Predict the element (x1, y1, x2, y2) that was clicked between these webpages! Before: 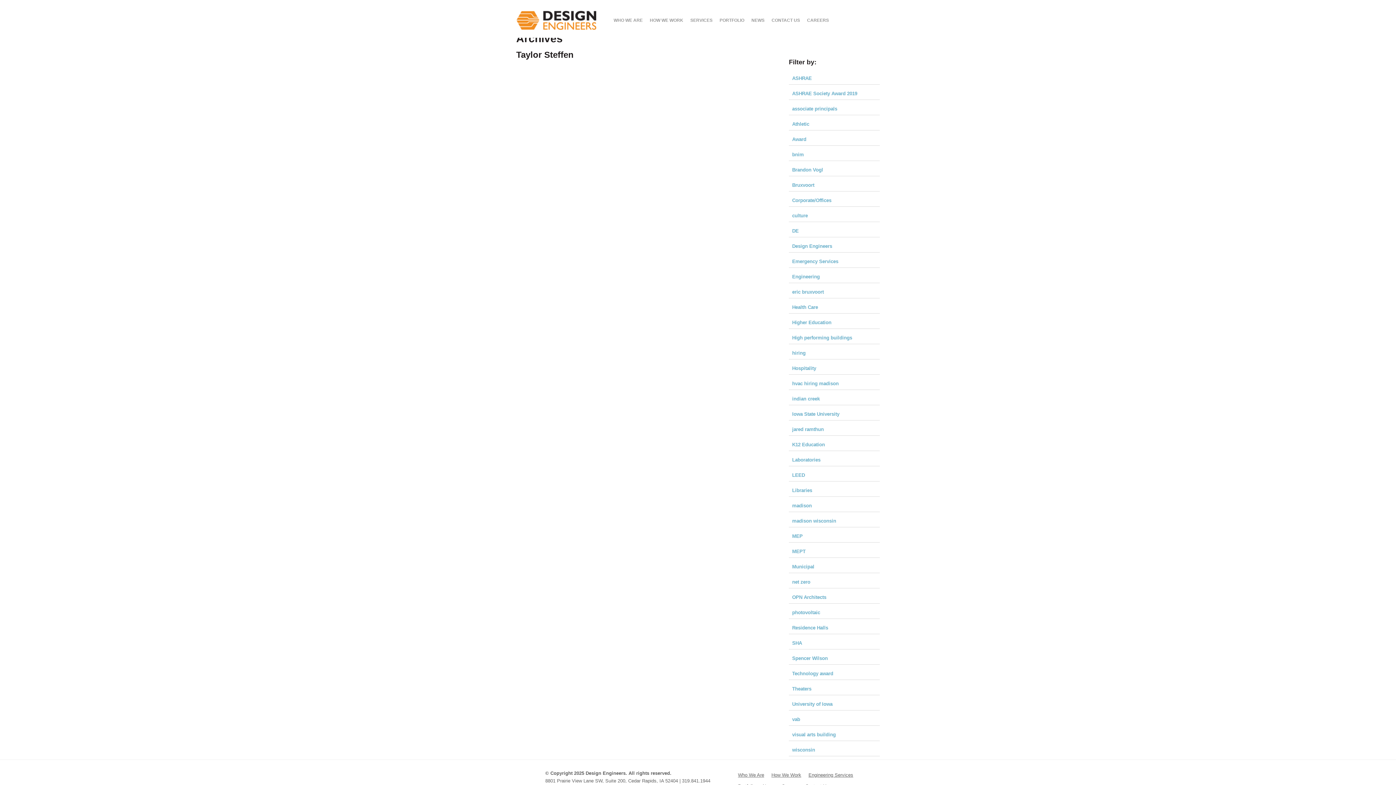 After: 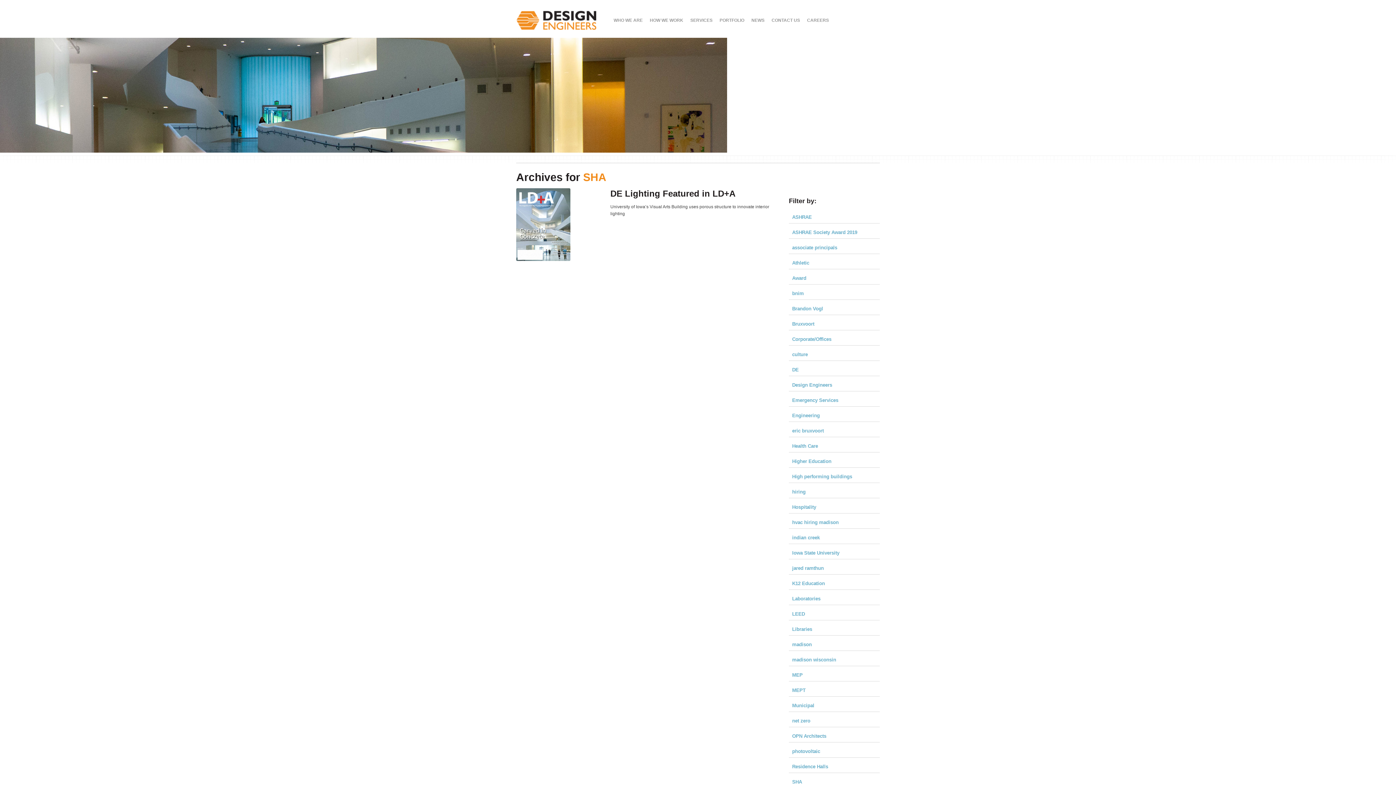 Action: label: SHA bbox: (789, 637, 879, 648)